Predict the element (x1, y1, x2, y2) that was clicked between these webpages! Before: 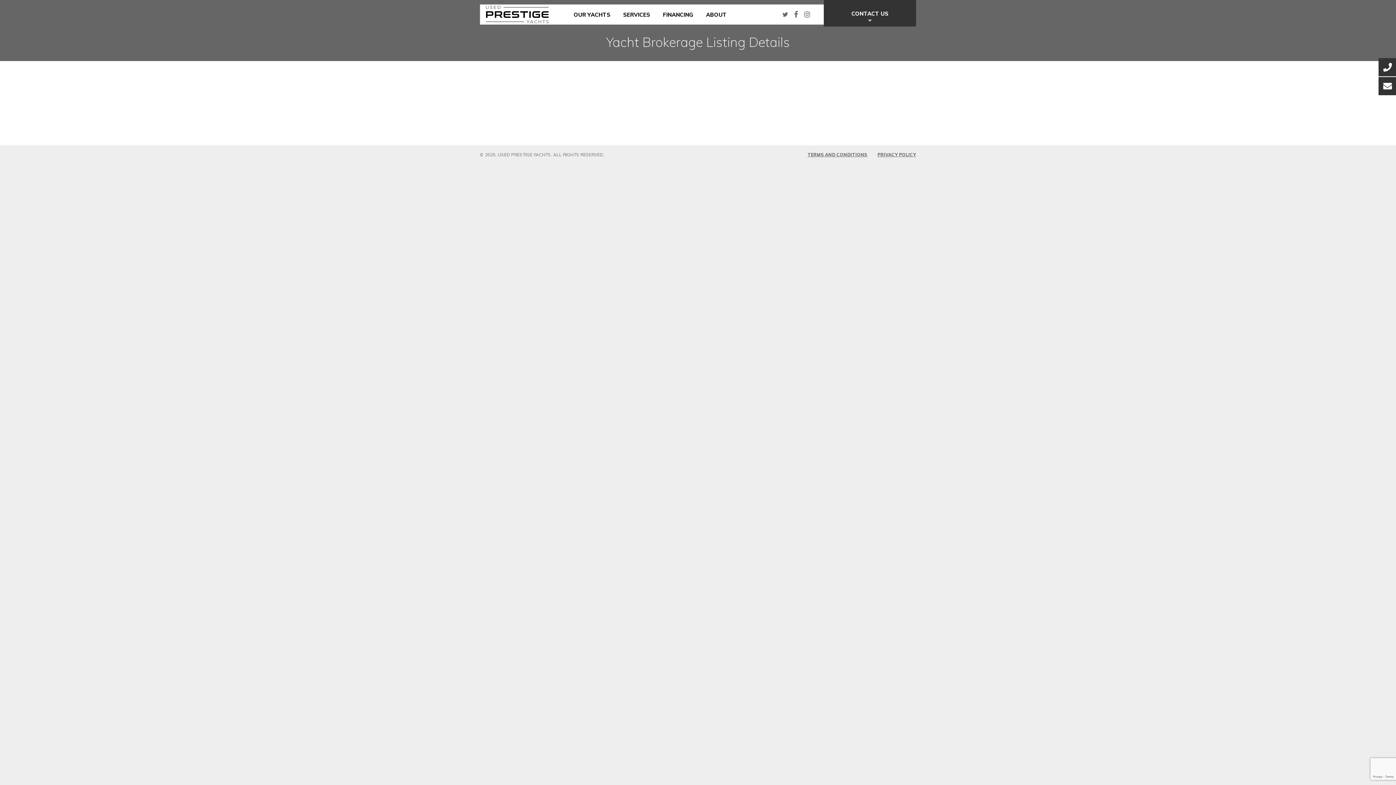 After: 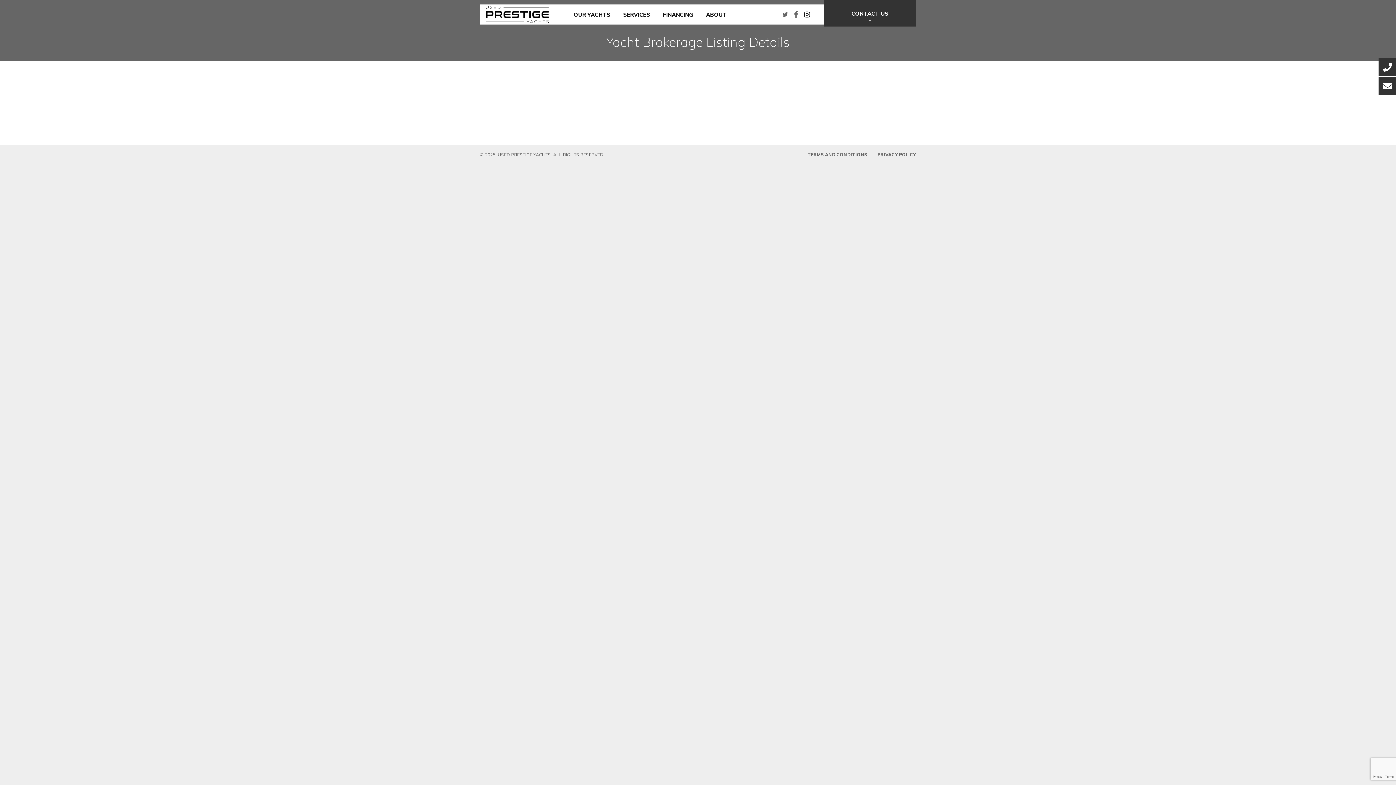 Action: label: Instagram bbox: (802, 9, 812, 19)